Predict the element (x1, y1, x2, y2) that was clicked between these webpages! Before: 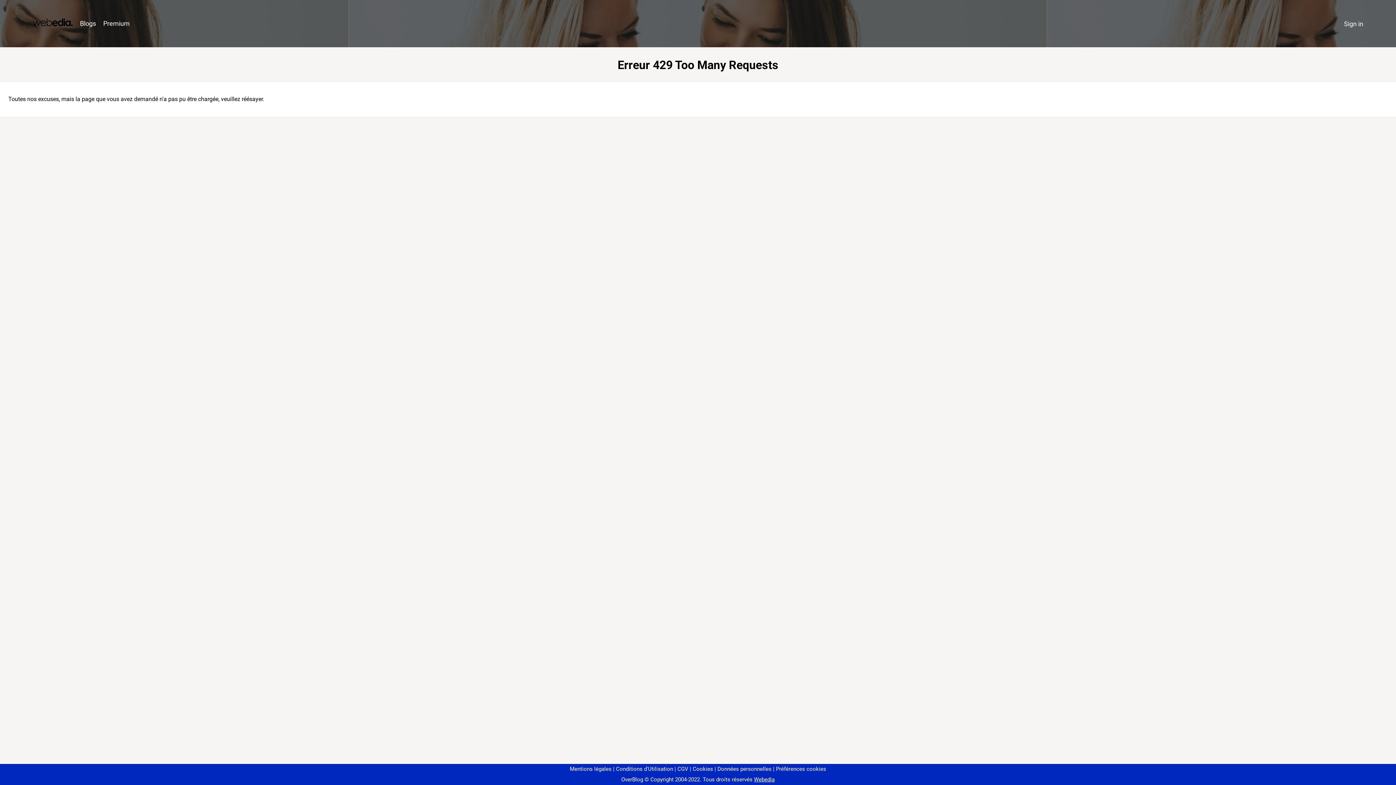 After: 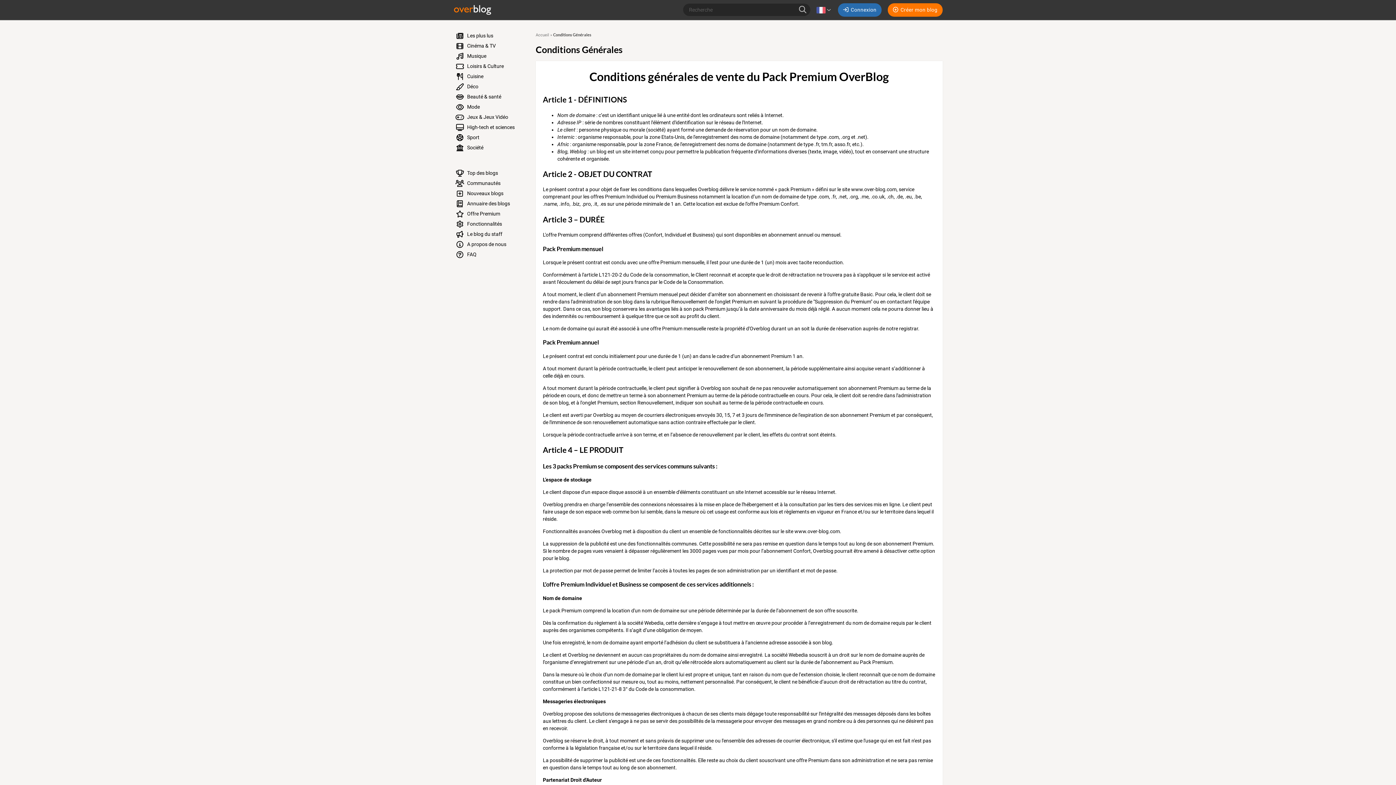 Action: label: CGV bbox: (674, 766, 688, 772)